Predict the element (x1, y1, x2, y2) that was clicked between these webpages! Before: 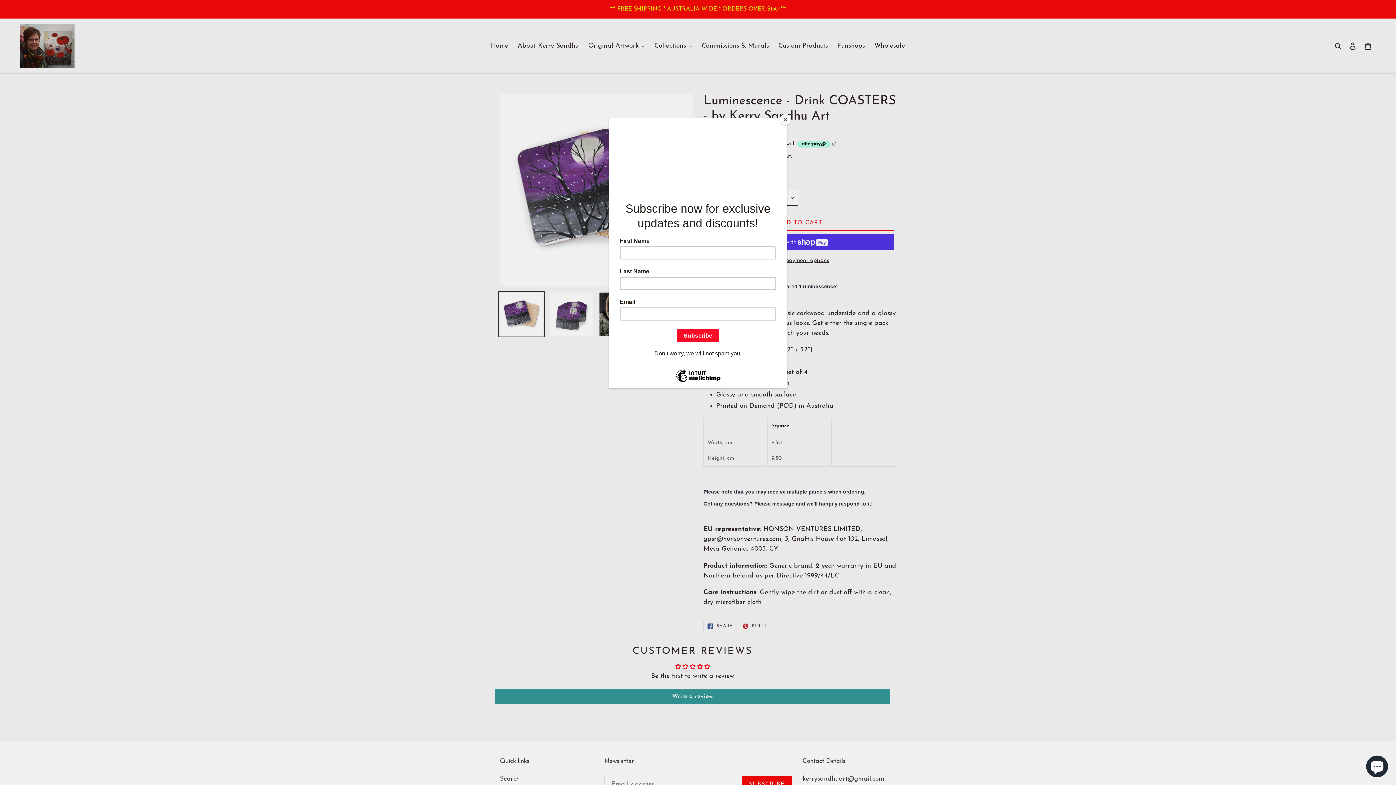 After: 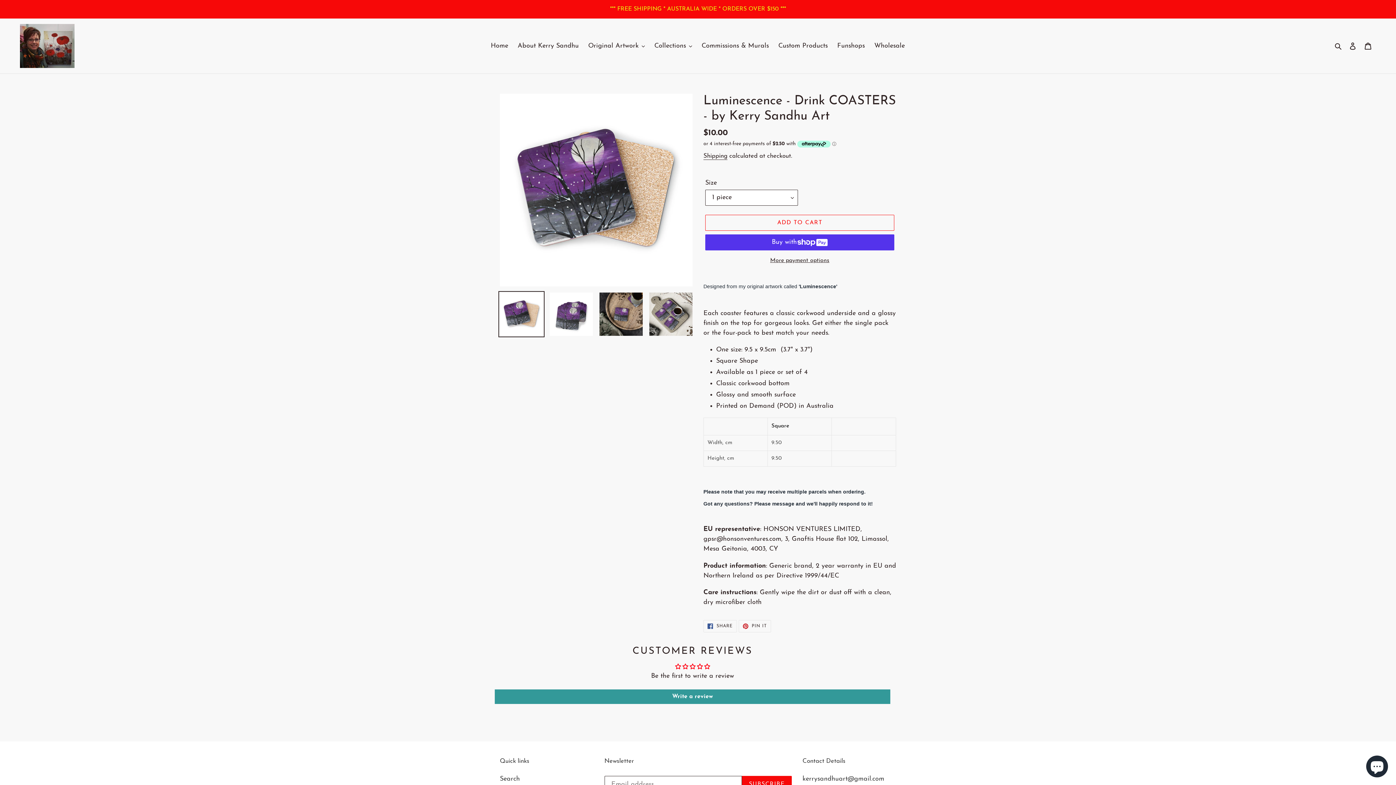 Action: bbox: (780, 114, 790, 125) label: Close